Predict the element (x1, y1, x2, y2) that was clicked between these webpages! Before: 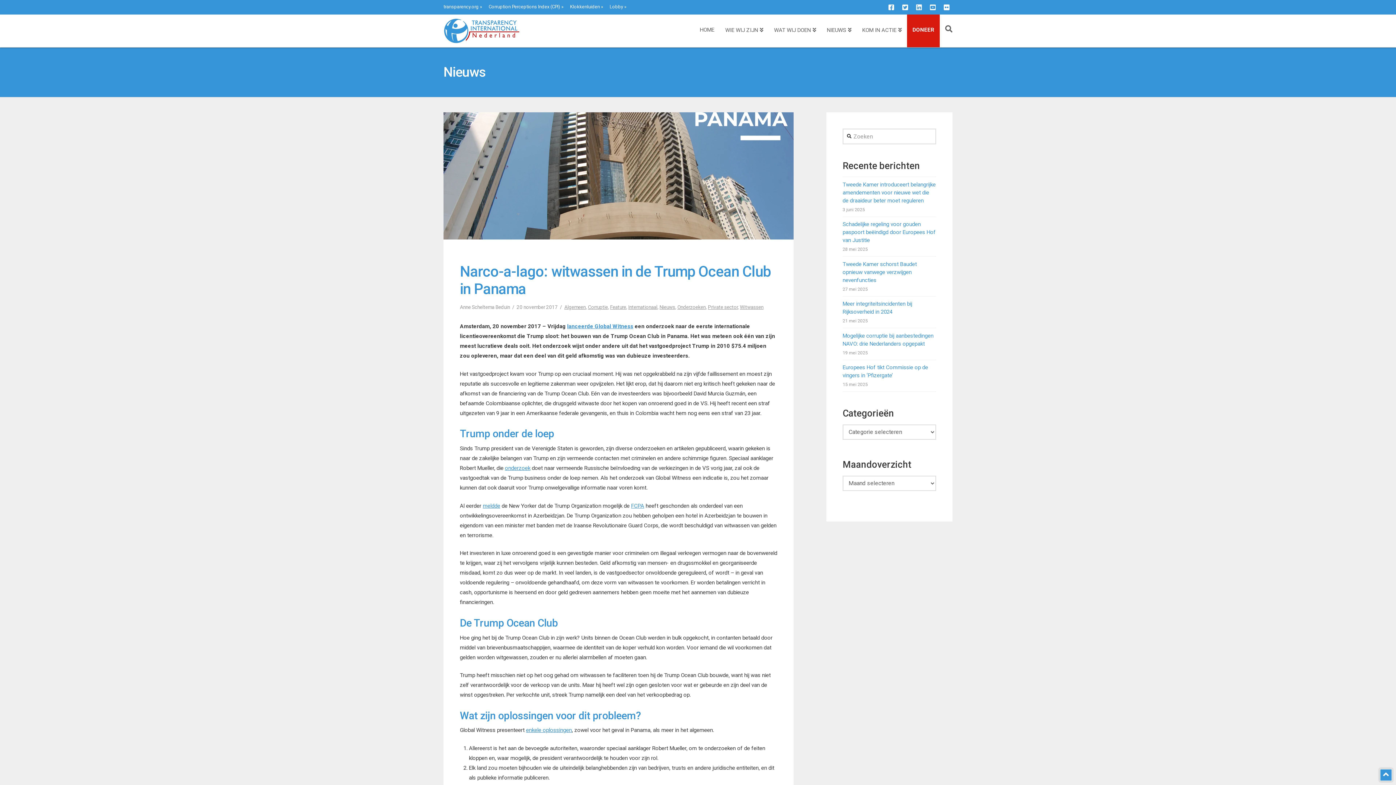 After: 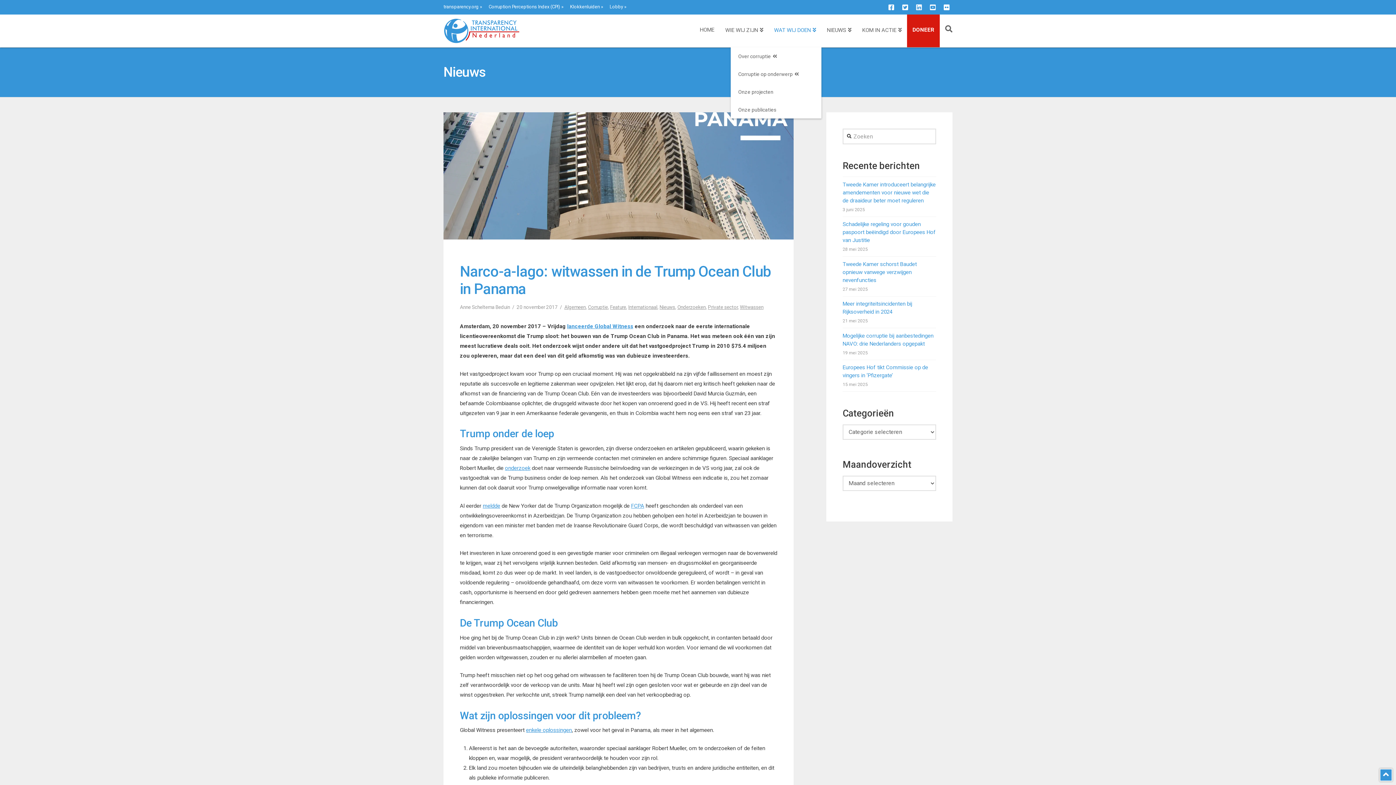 Action: bbox: (768, 14, 821, 47) label: WAT WIJ DOEN